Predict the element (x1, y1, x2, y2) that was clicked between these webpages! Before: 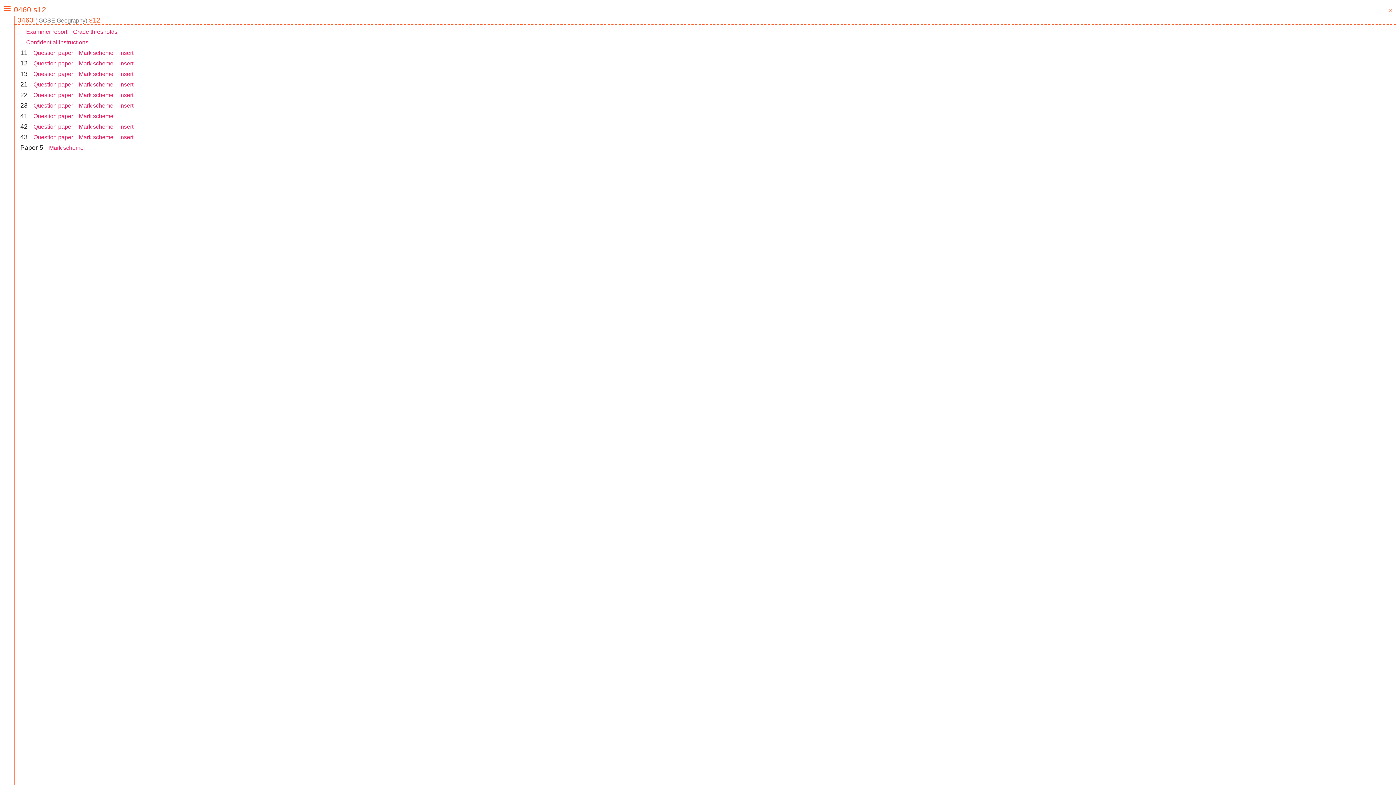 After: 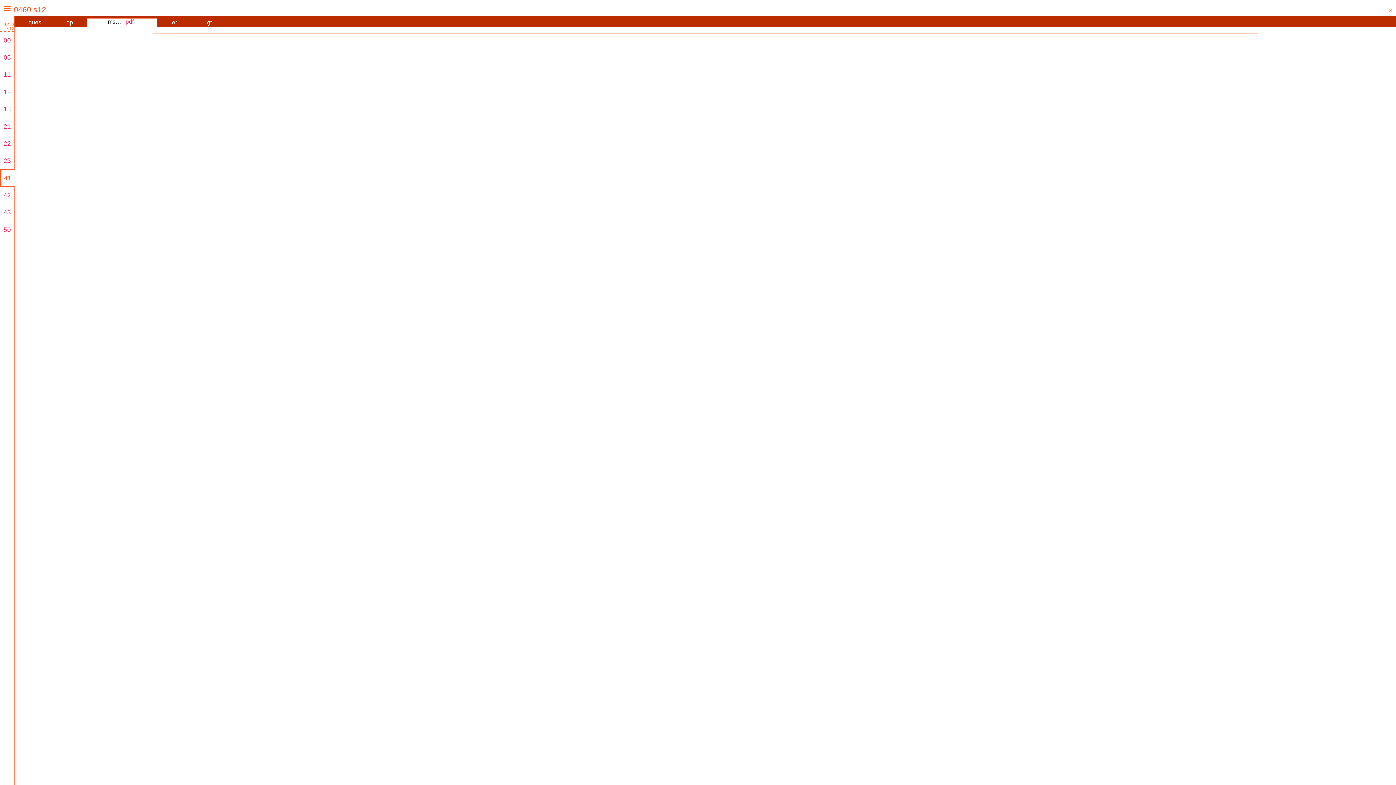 Action: label: Mark scheme bbox: (78, 113, 113, 119)